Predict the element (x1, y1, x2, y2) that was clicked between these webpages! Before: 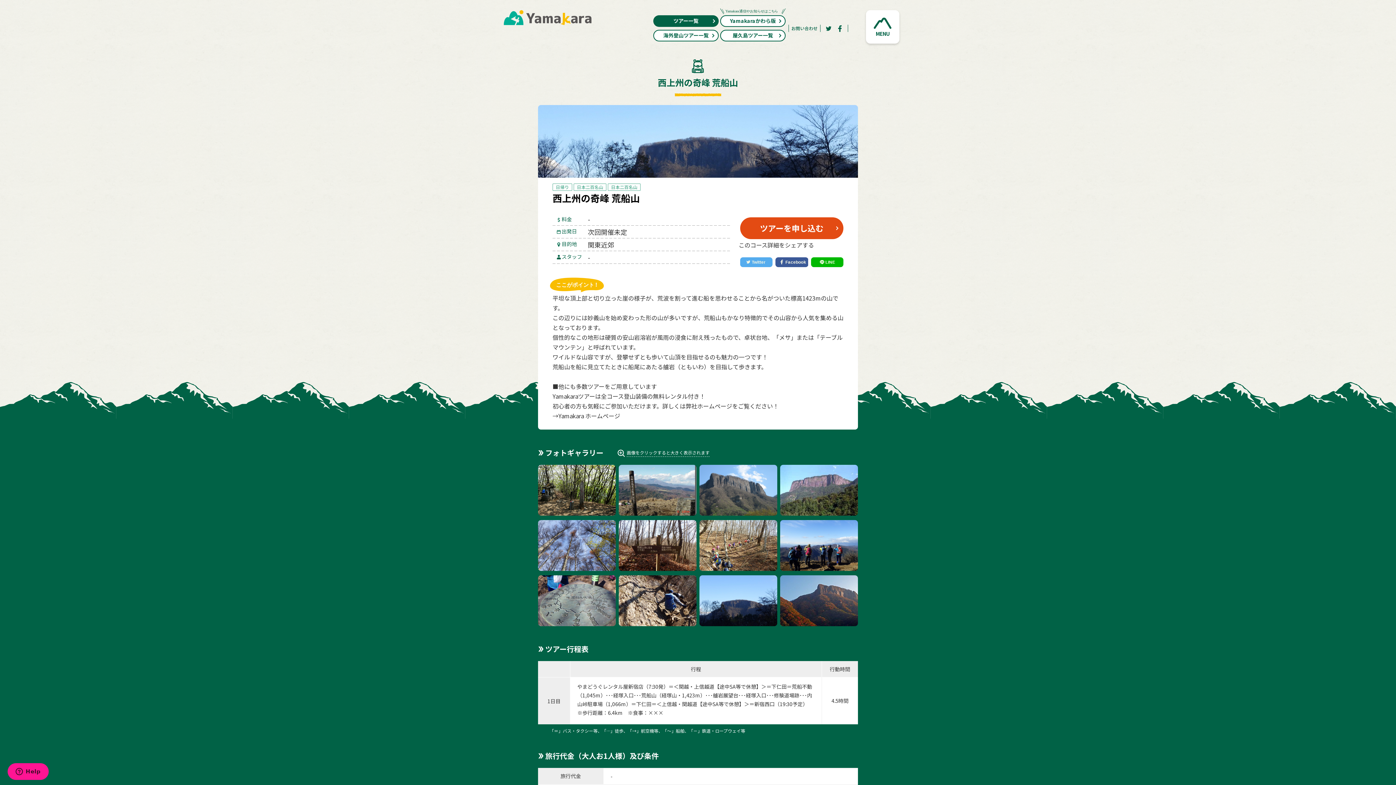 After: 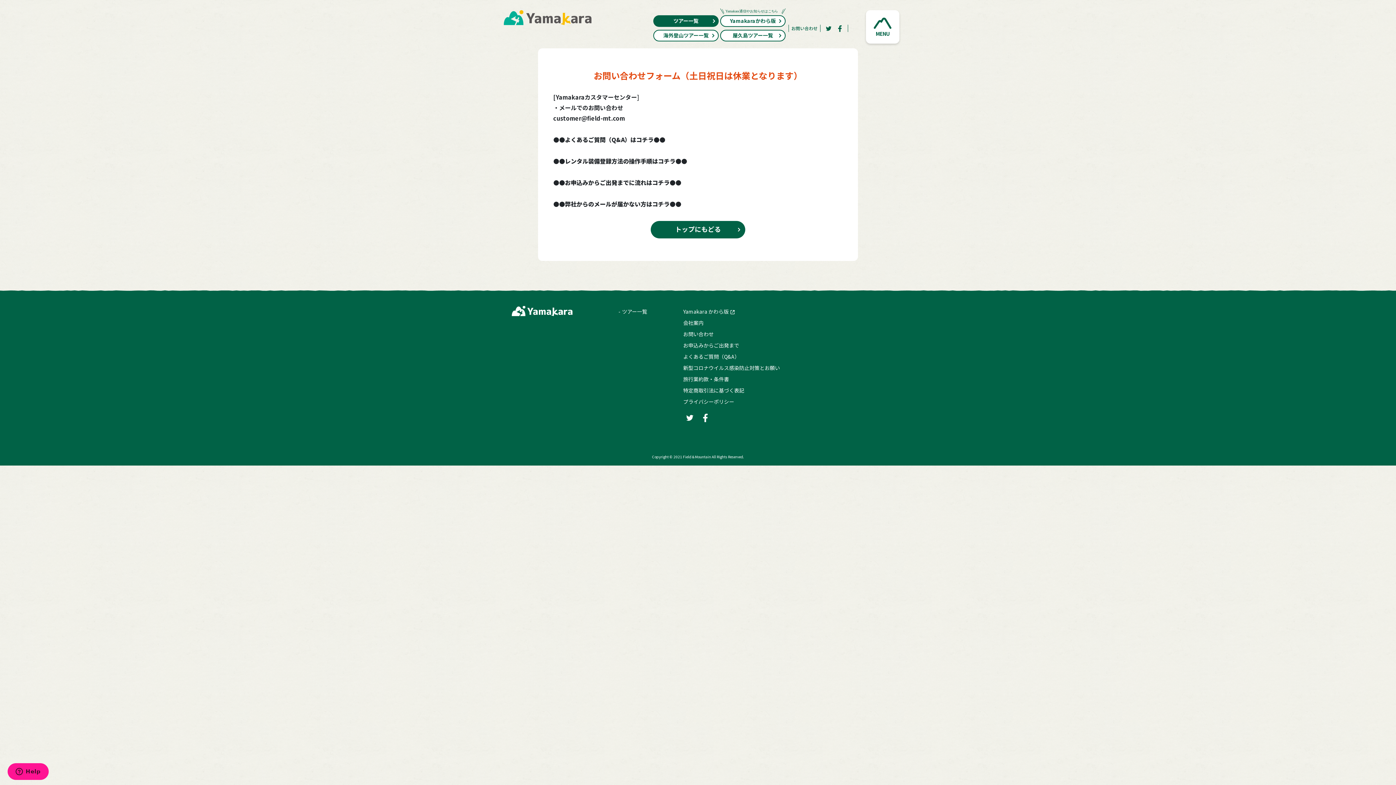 Action: bbox: (788, 23, 820, 33) label: お問い合わせ